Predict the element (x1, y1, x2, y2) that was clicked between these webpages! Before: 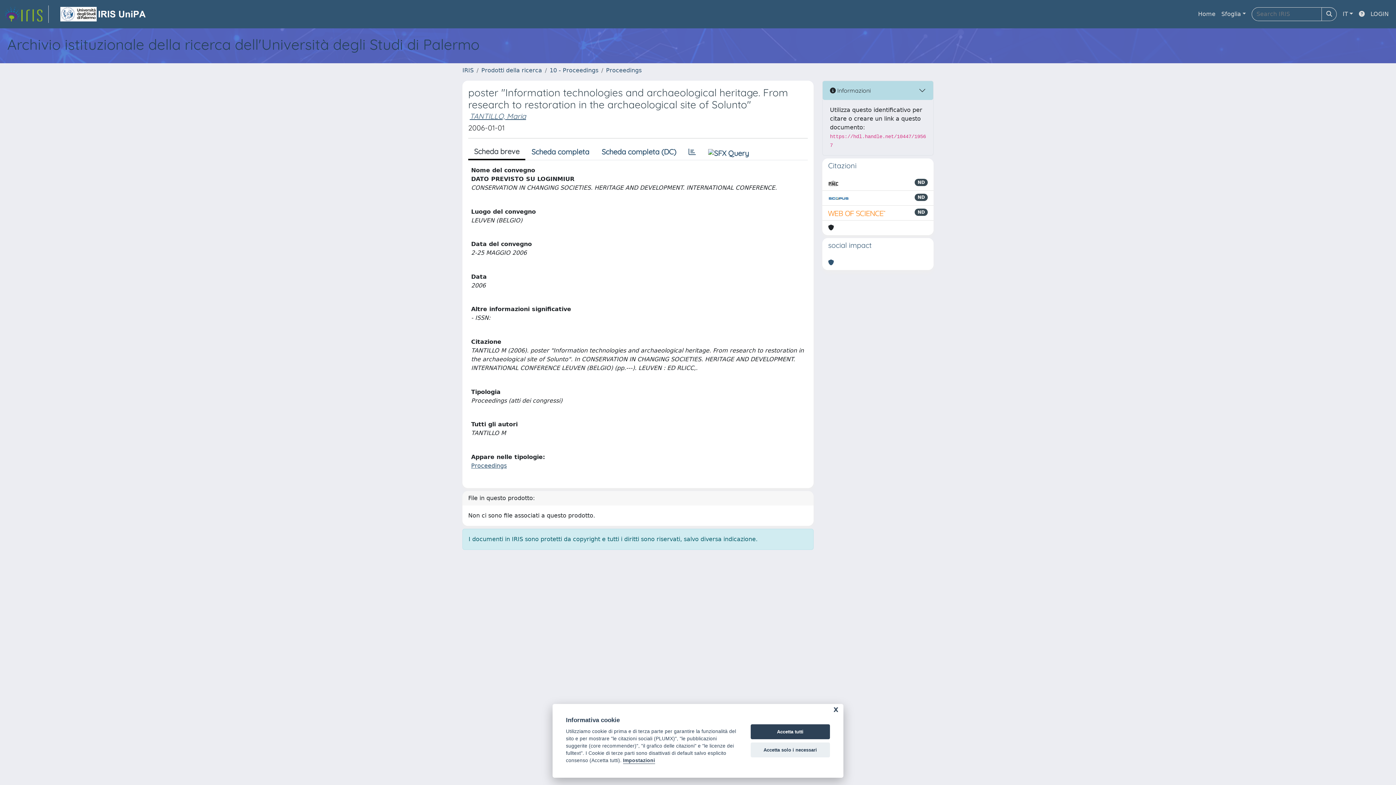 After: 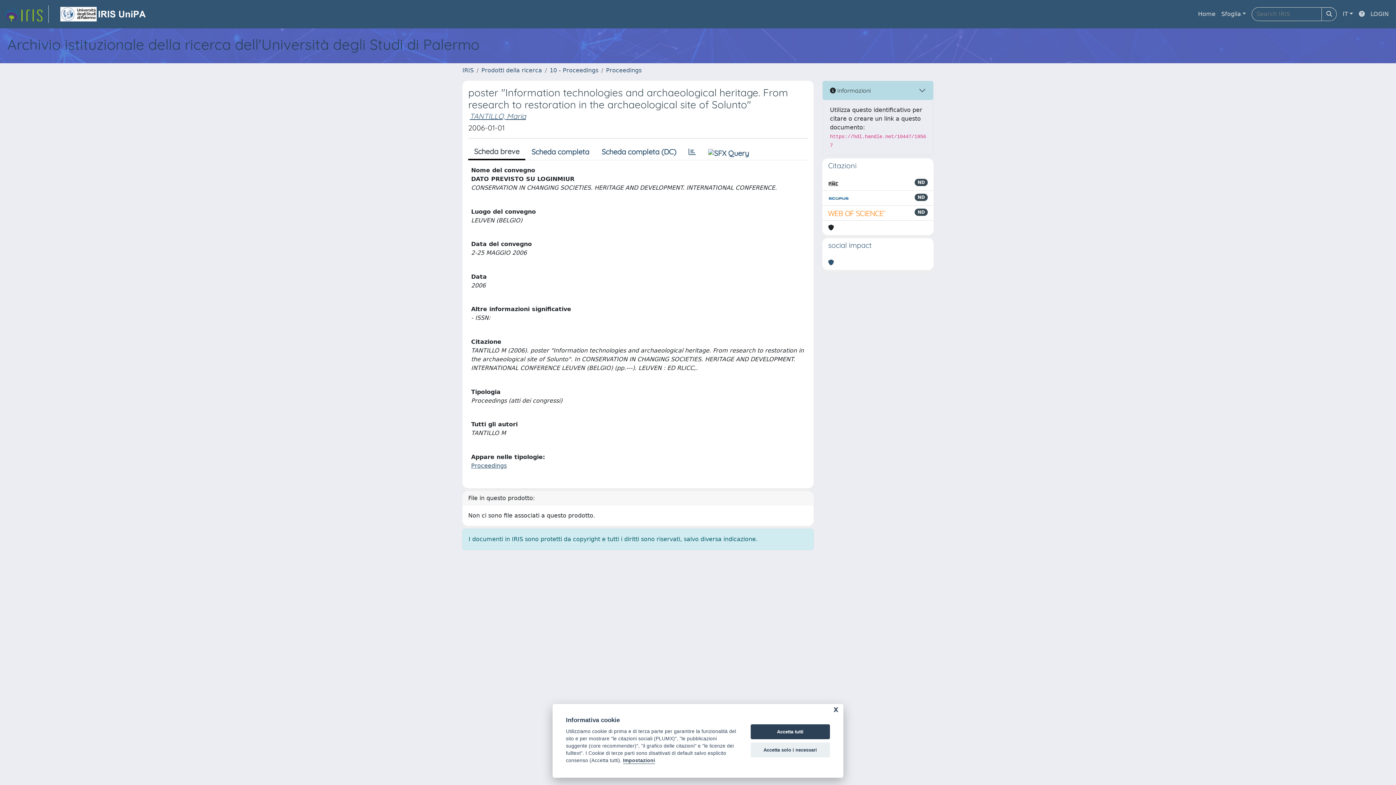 Action: bbox: (1356, 6, 1368, 21)